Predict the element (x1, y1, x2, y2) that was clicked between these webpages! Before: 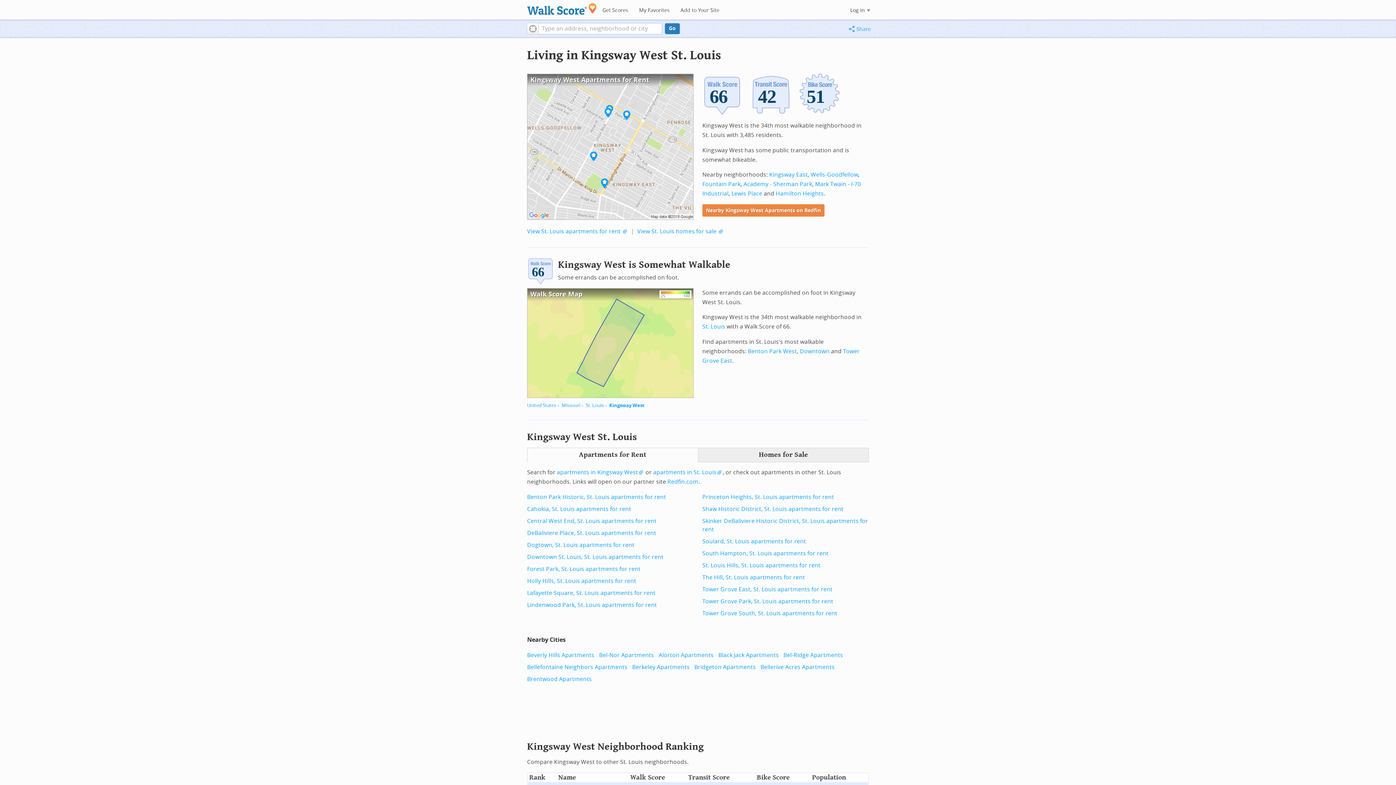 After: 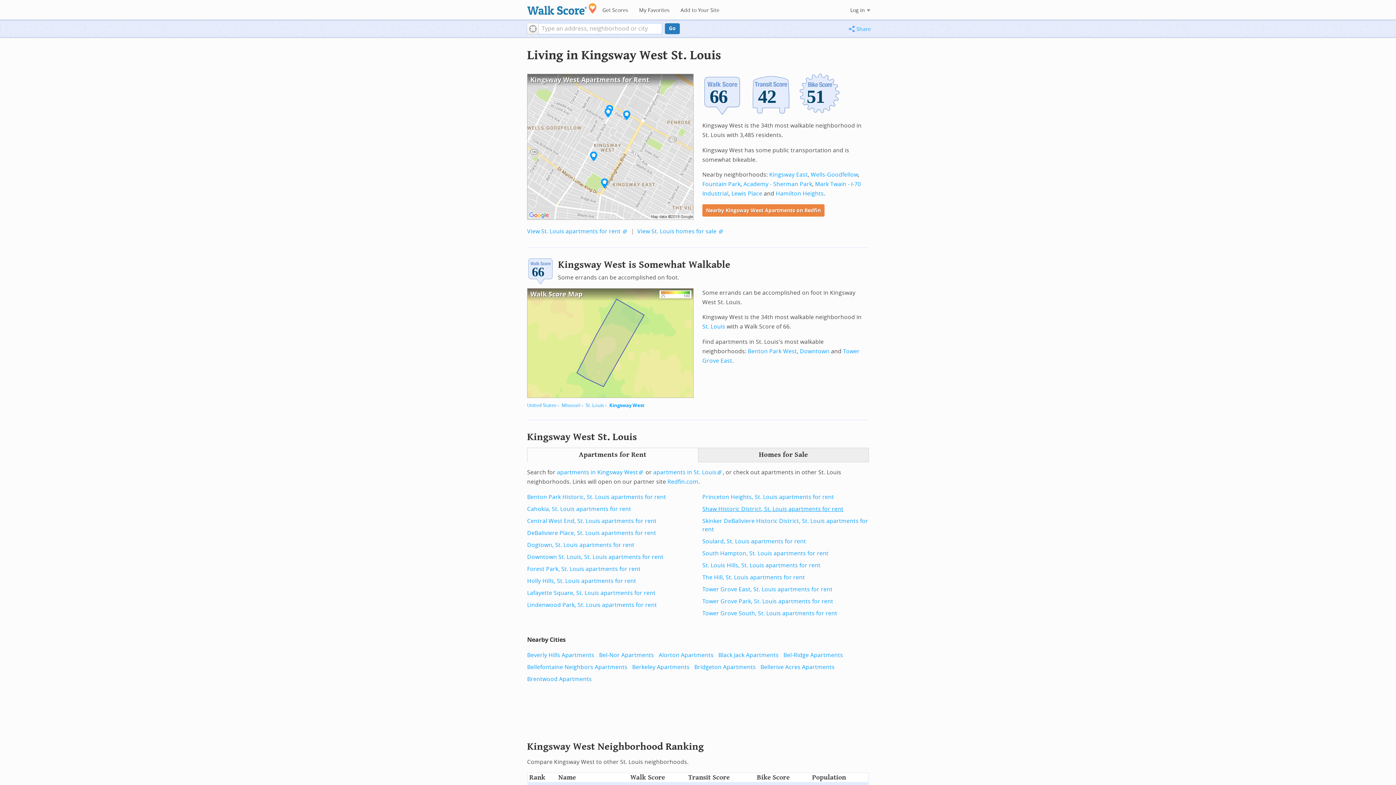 Action: bbox: (702, 505, 843, 512) label: Shaw Historic District, St. Louis apartments for rent